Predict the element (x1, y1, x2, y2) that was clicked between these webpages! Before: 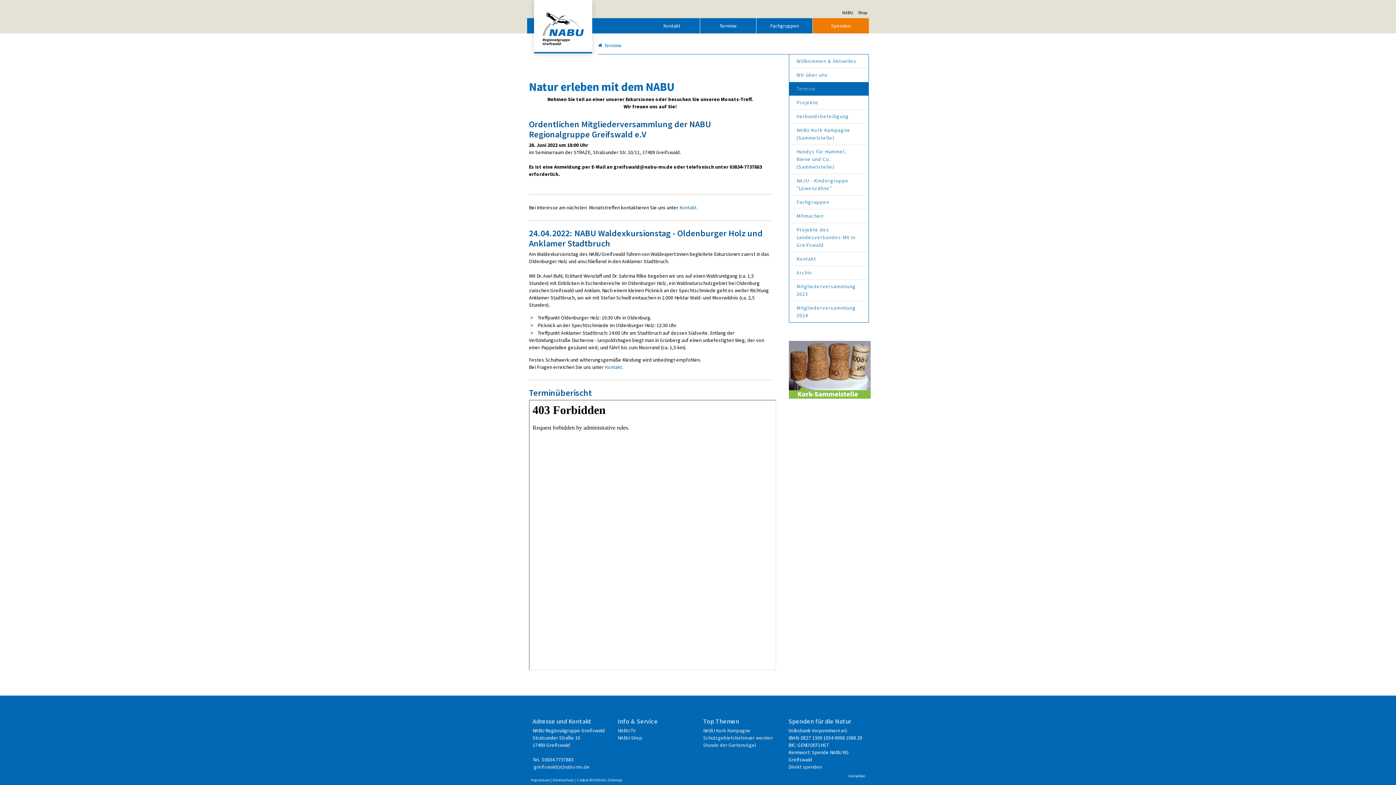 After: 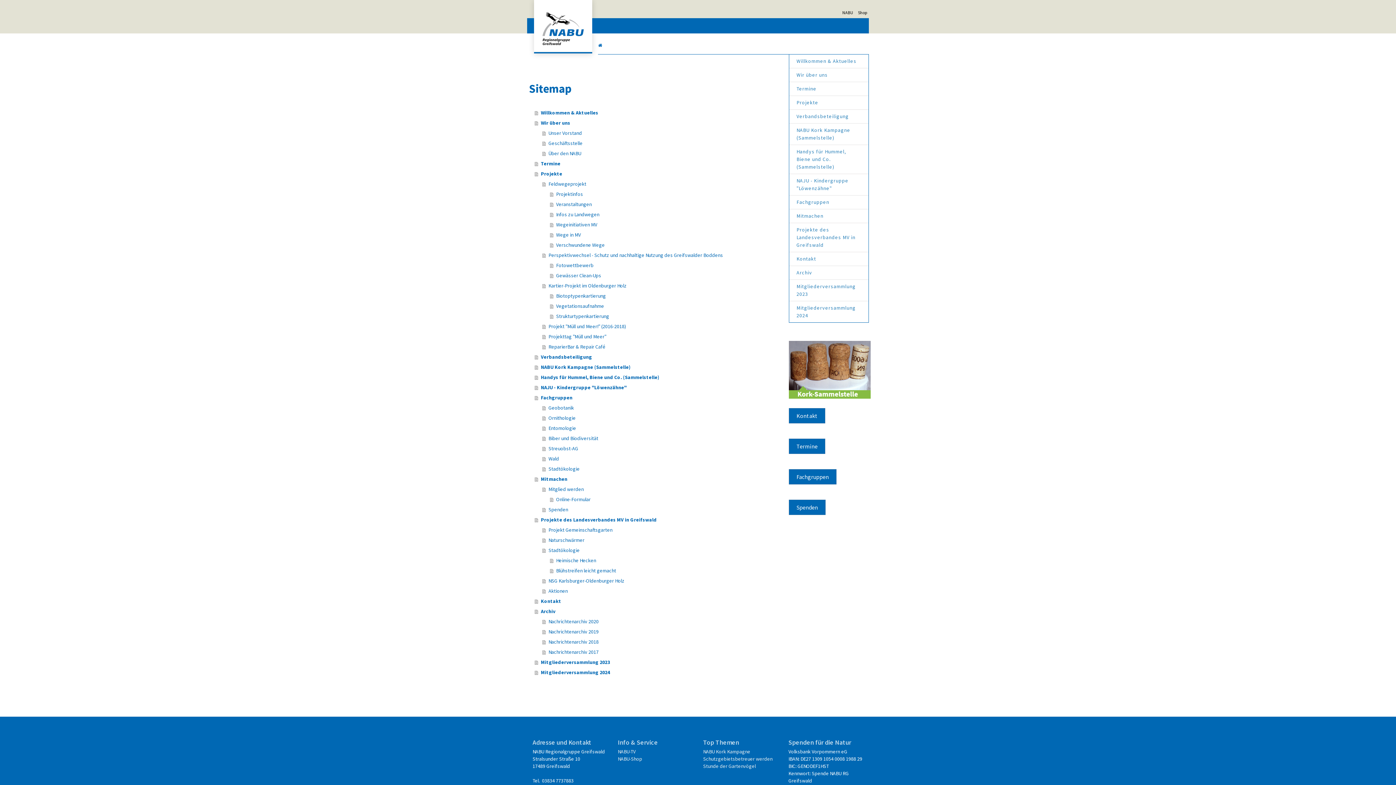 Action: bbox: (608, 777, 622, 782) label: Sitemap